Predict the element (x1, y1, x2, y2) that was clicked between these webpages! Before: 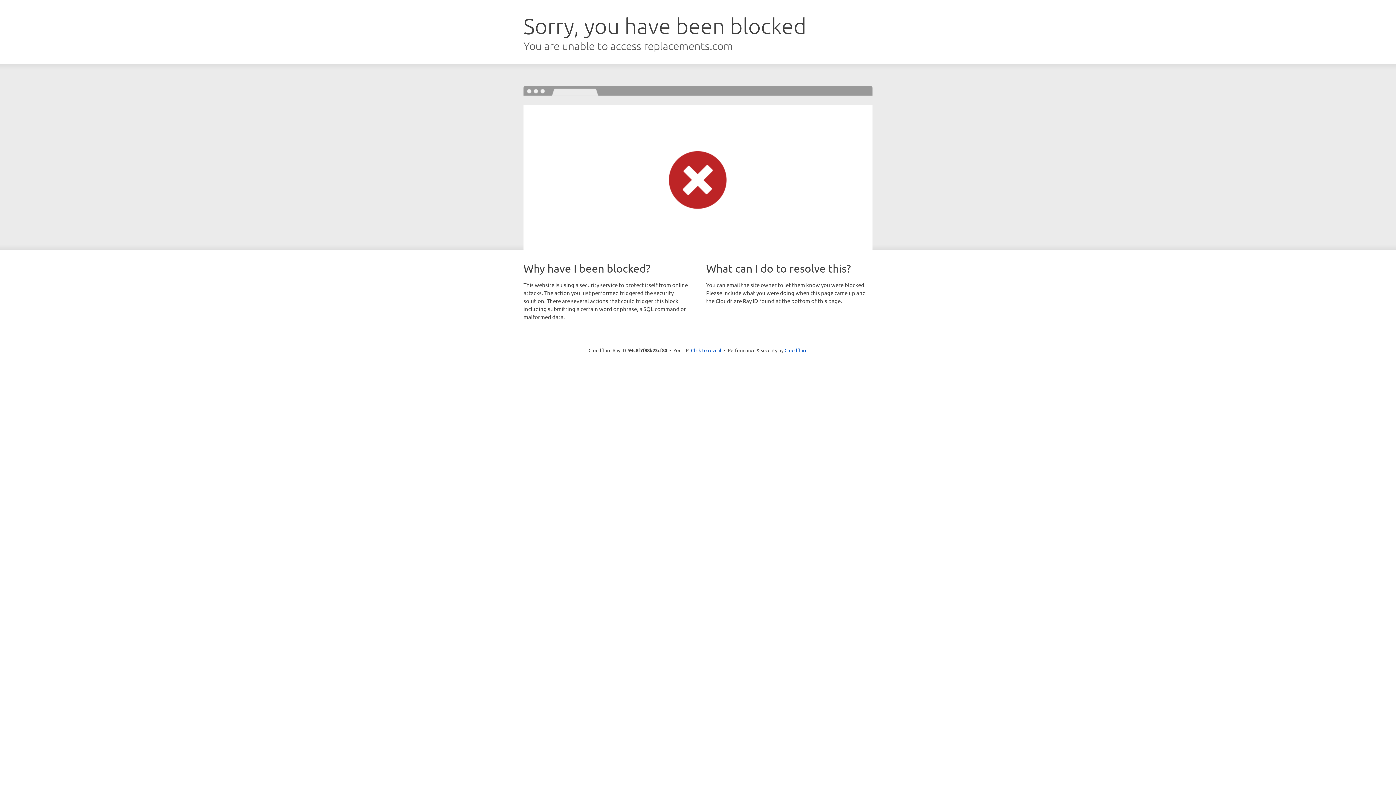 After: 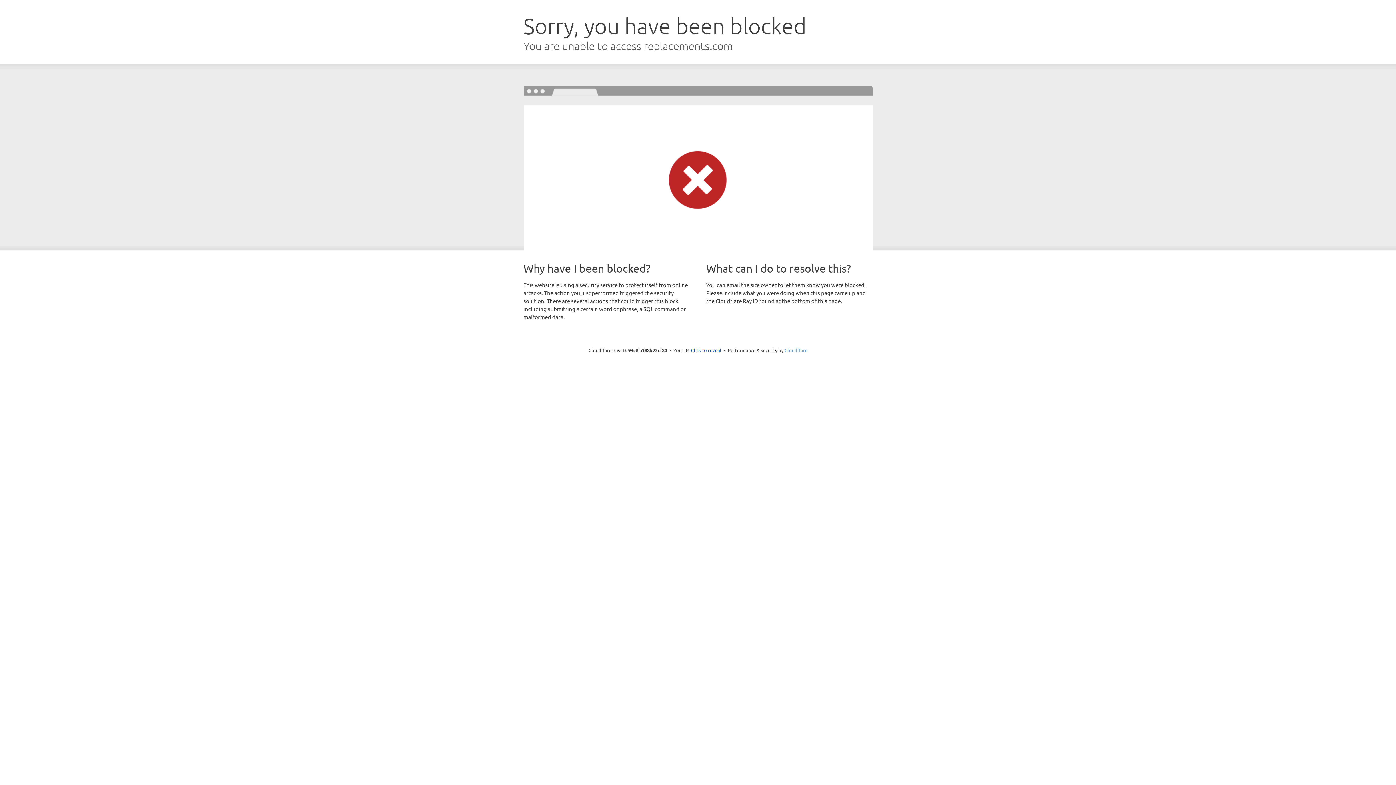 Action: bbox: (784, 347, 807, 353) label: Cloudflare